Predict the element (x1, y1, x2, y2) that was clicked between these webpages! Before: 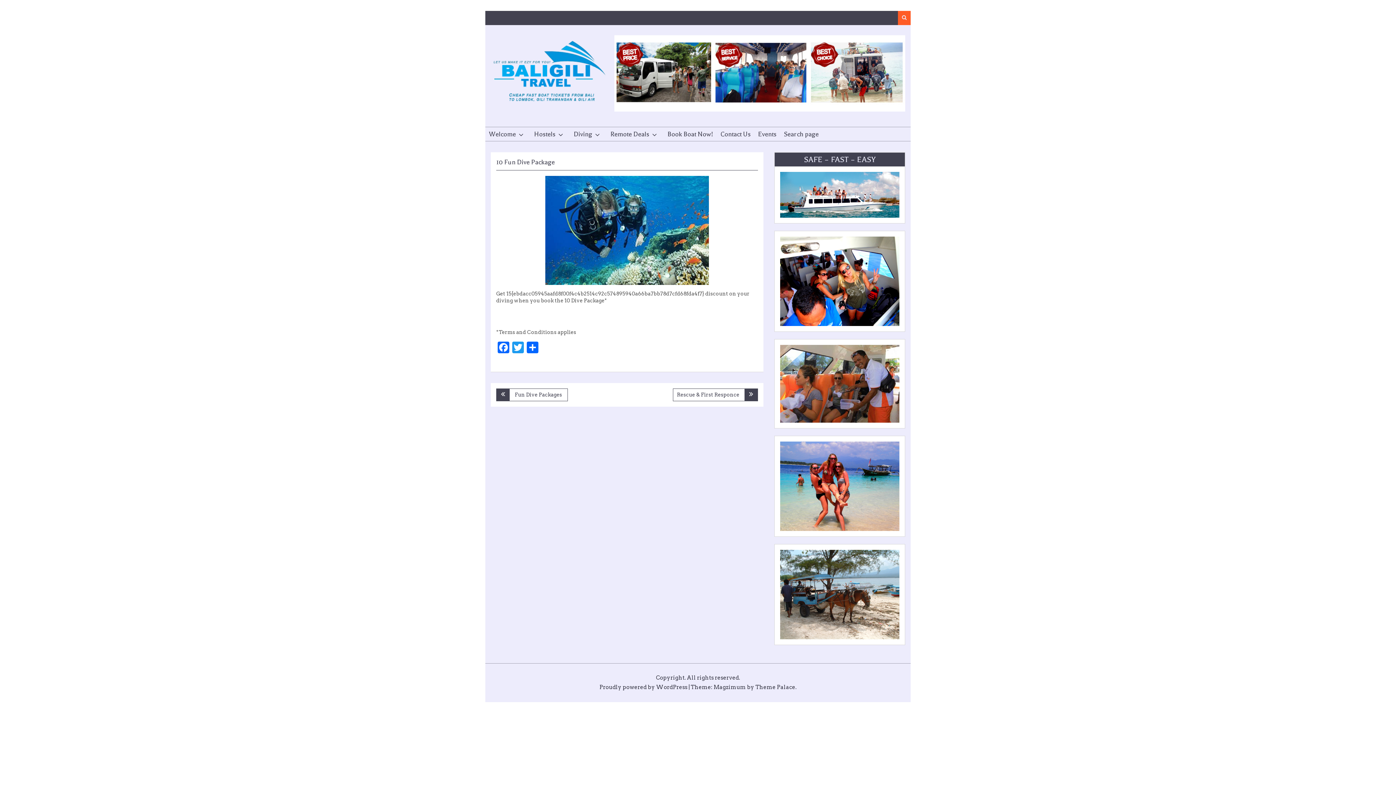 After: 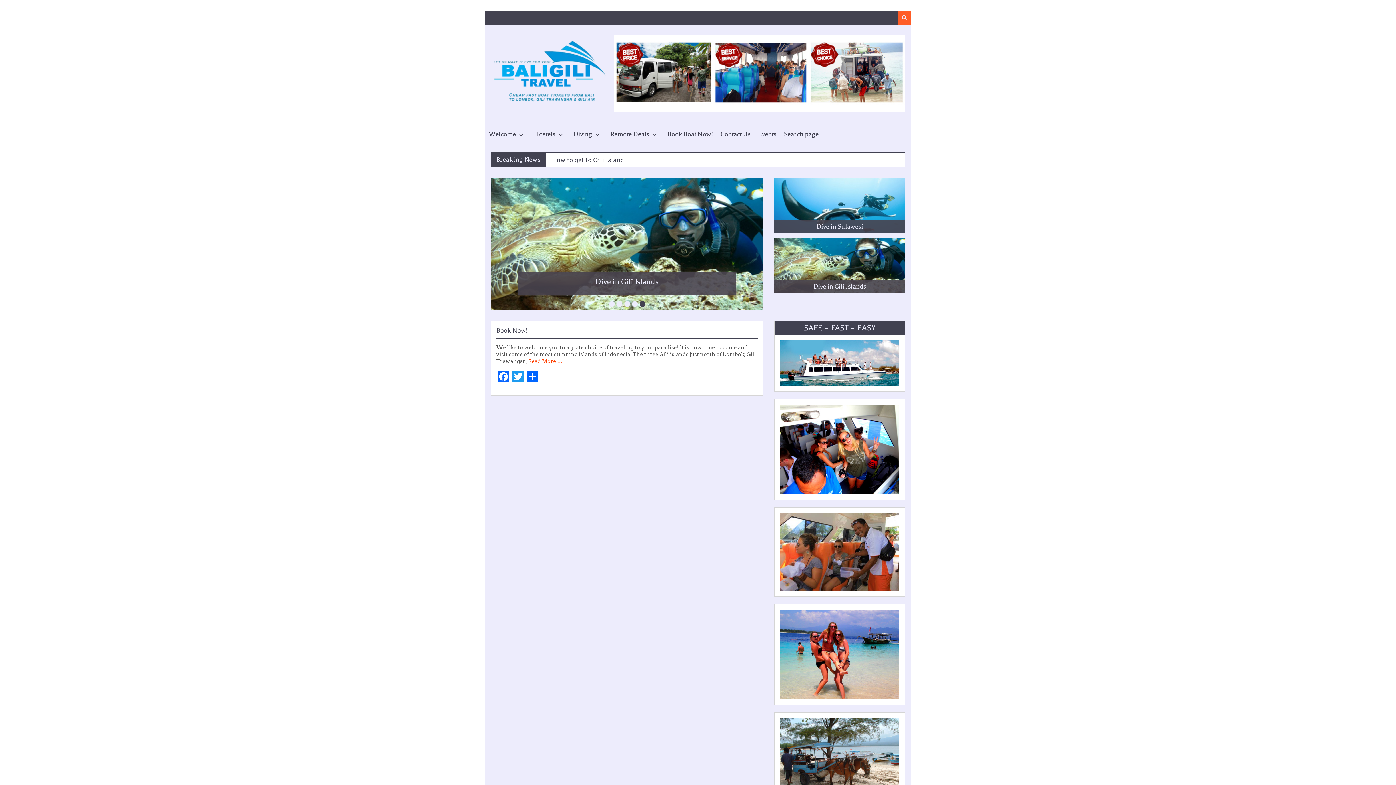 Action: label: Book Boat Now! bbox: (664, 127, 717, 141)